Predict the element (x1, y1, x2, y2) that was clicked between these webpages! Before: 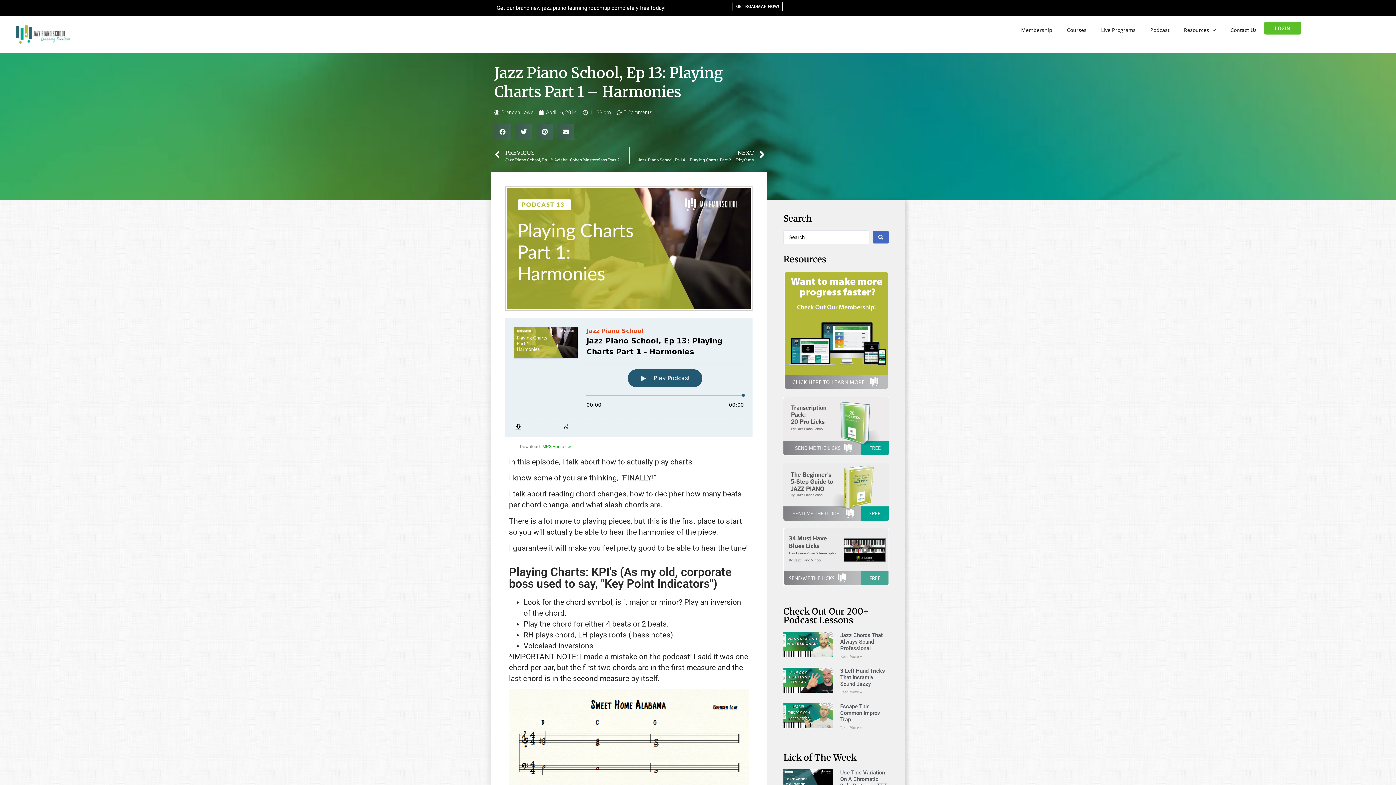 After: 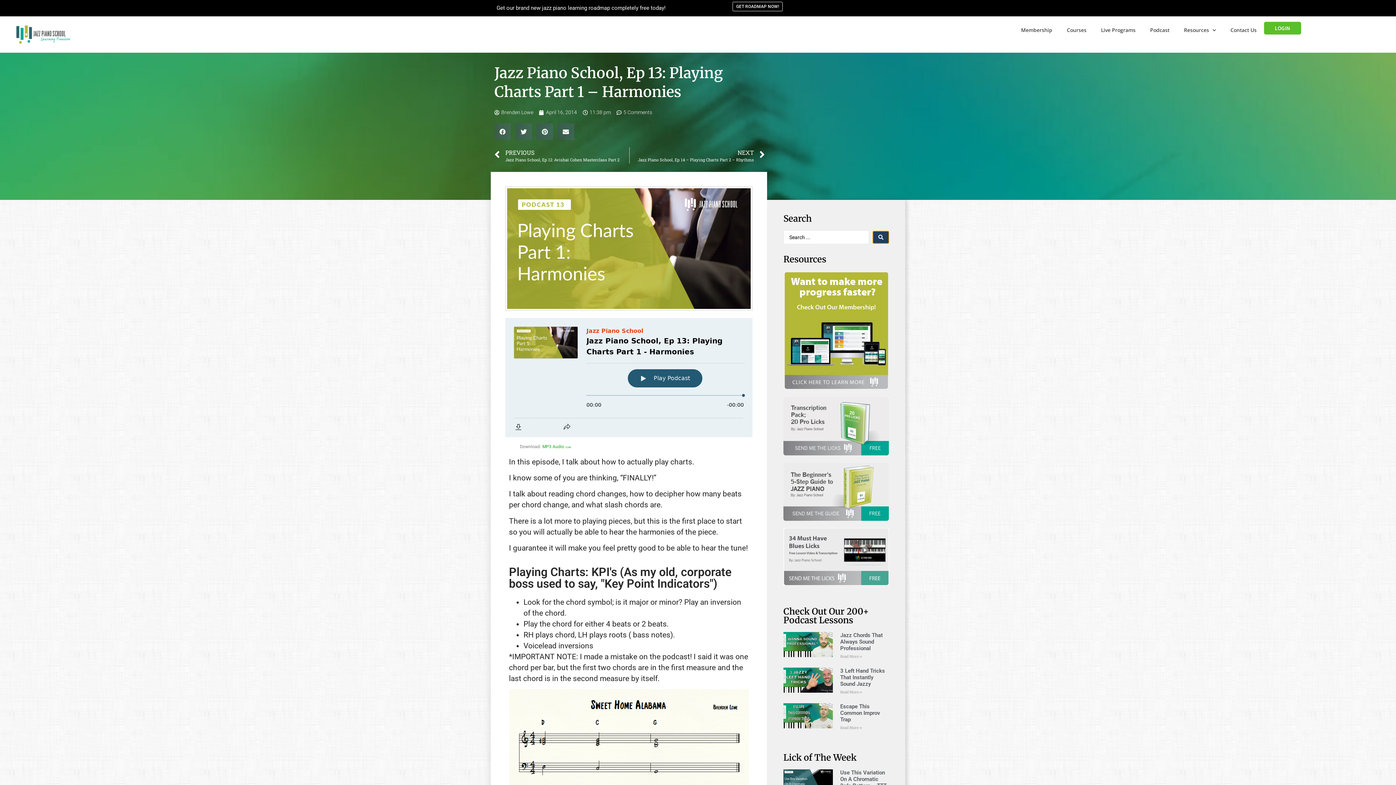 Action: label: Search submit bbox: (873, 231, 889, 243)